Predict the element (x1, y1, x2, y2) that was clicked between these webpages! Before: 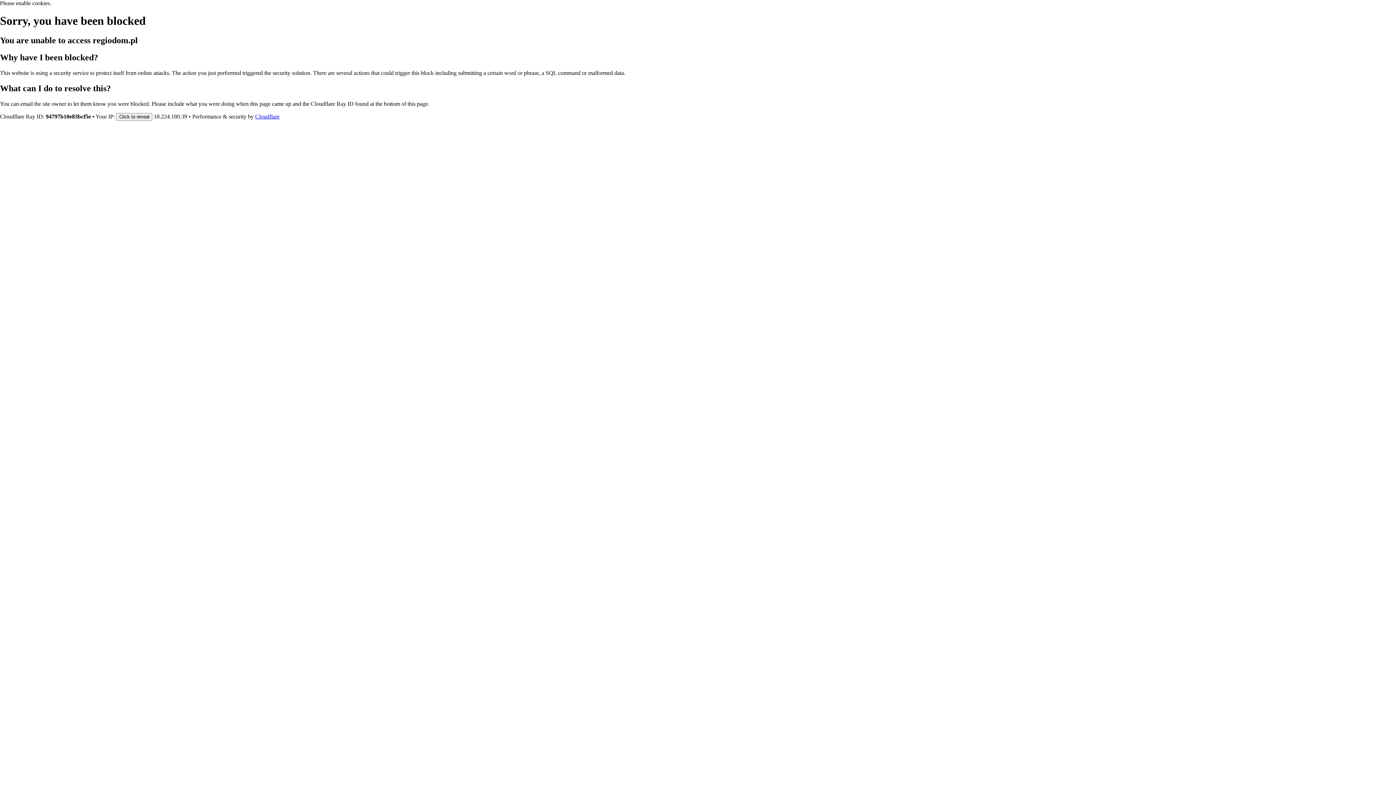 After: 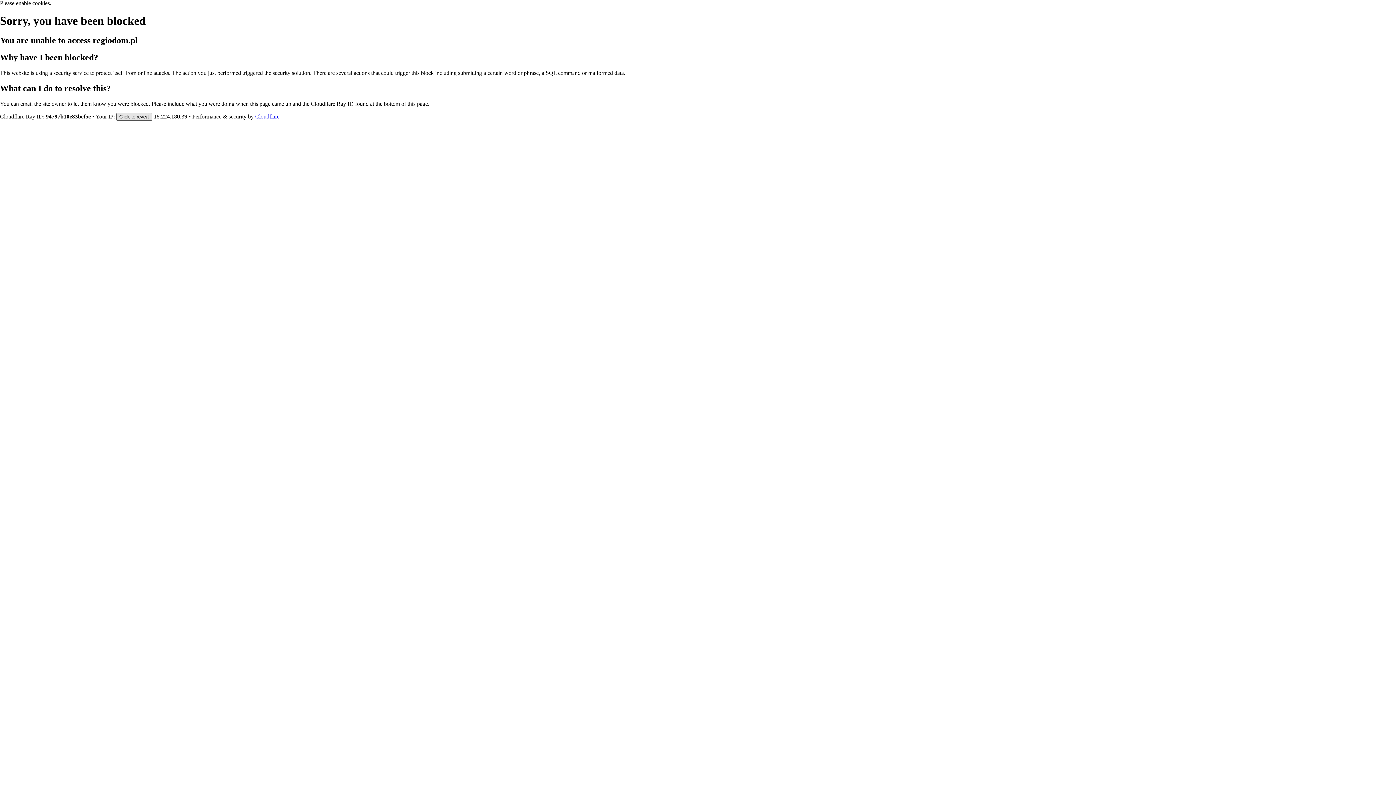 Action: bbox: (116, 112, 152, 120) label: Click to reveal